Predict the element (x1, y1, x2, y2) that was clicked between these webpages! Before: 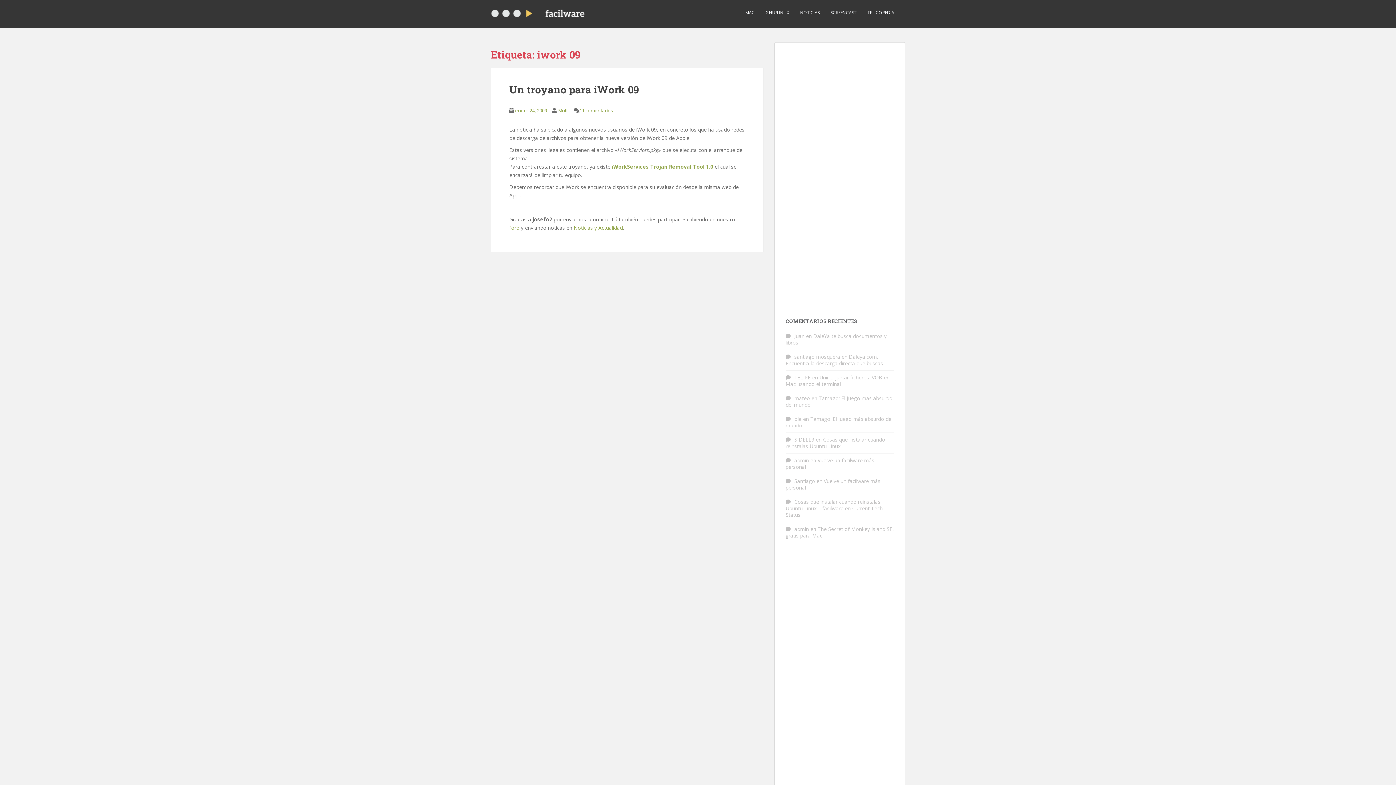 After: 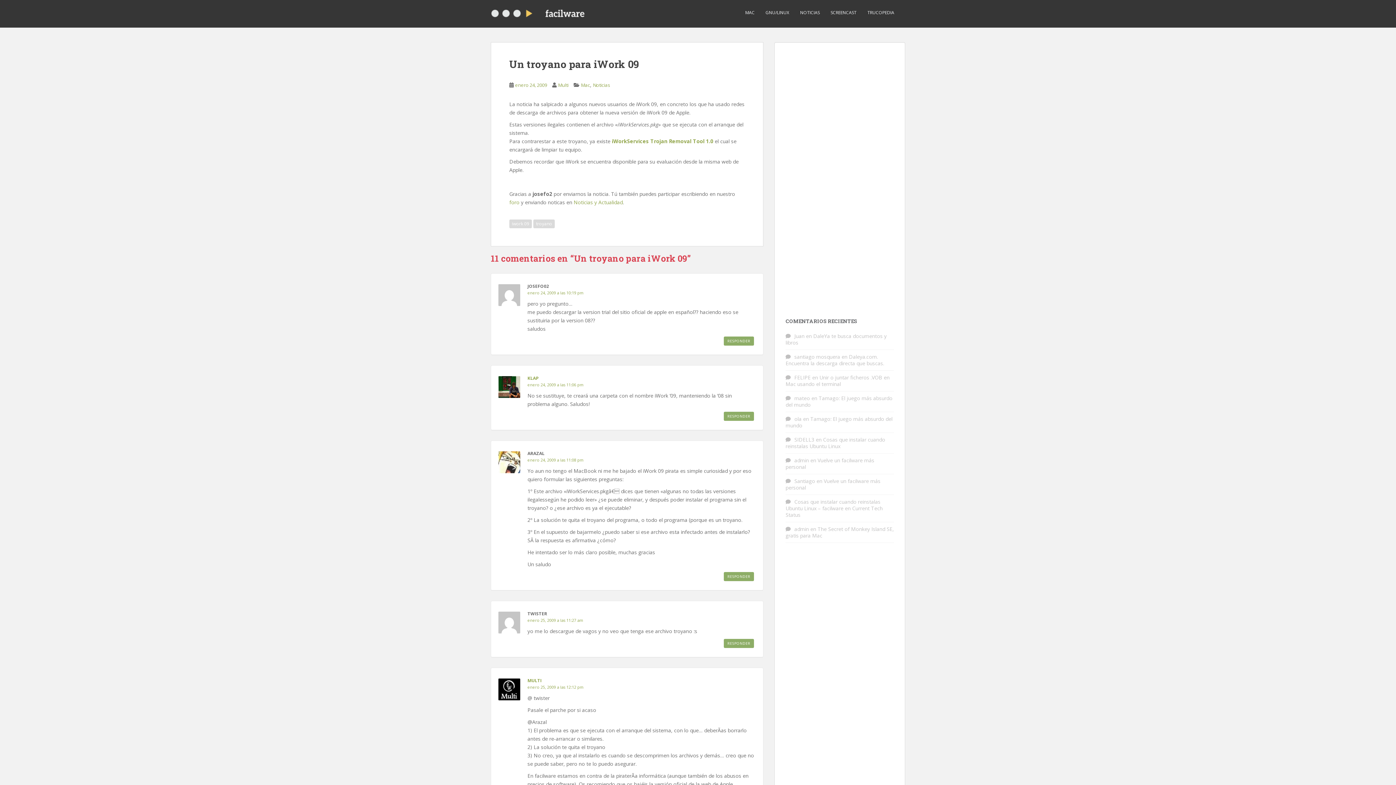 Action: bbox: (509, 82, 639, 96) label: Un troyano para iWork 09